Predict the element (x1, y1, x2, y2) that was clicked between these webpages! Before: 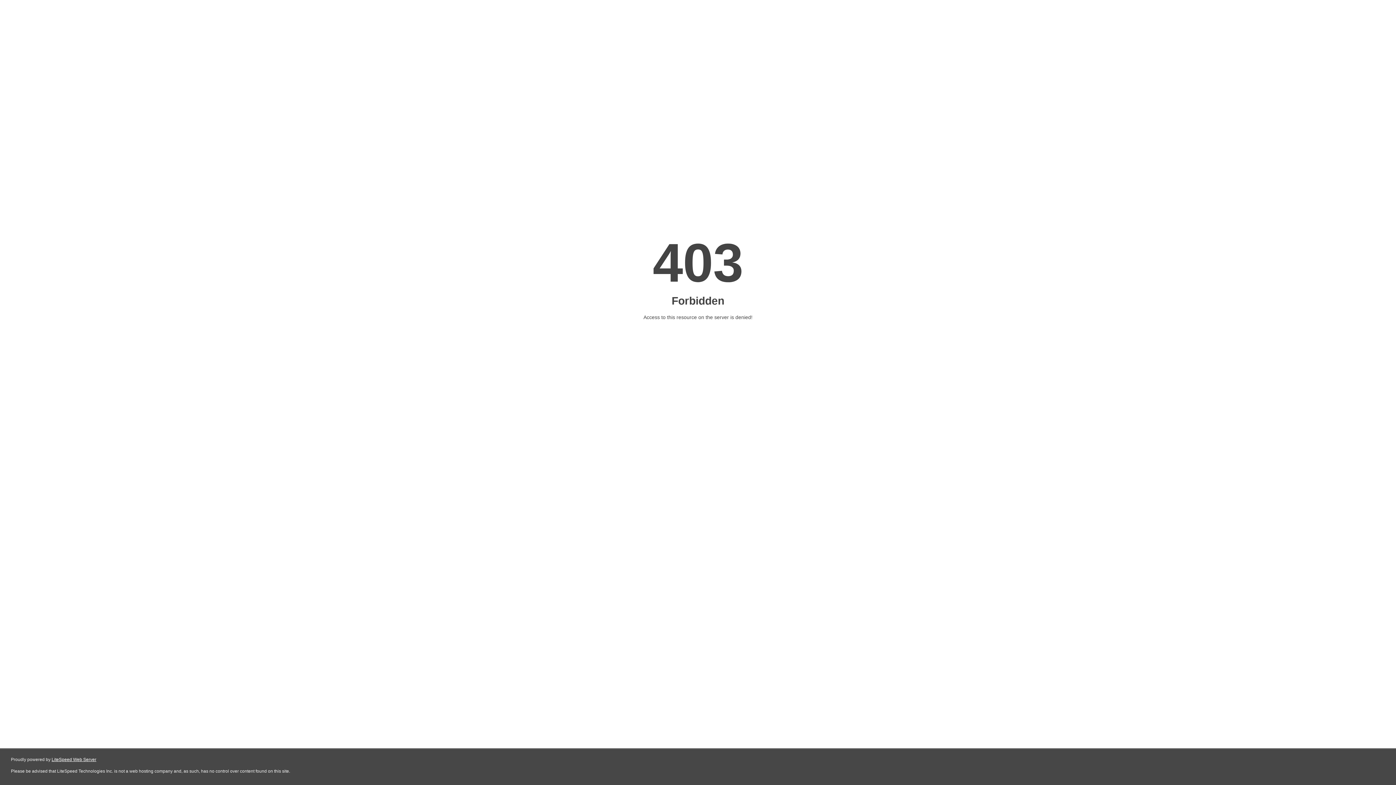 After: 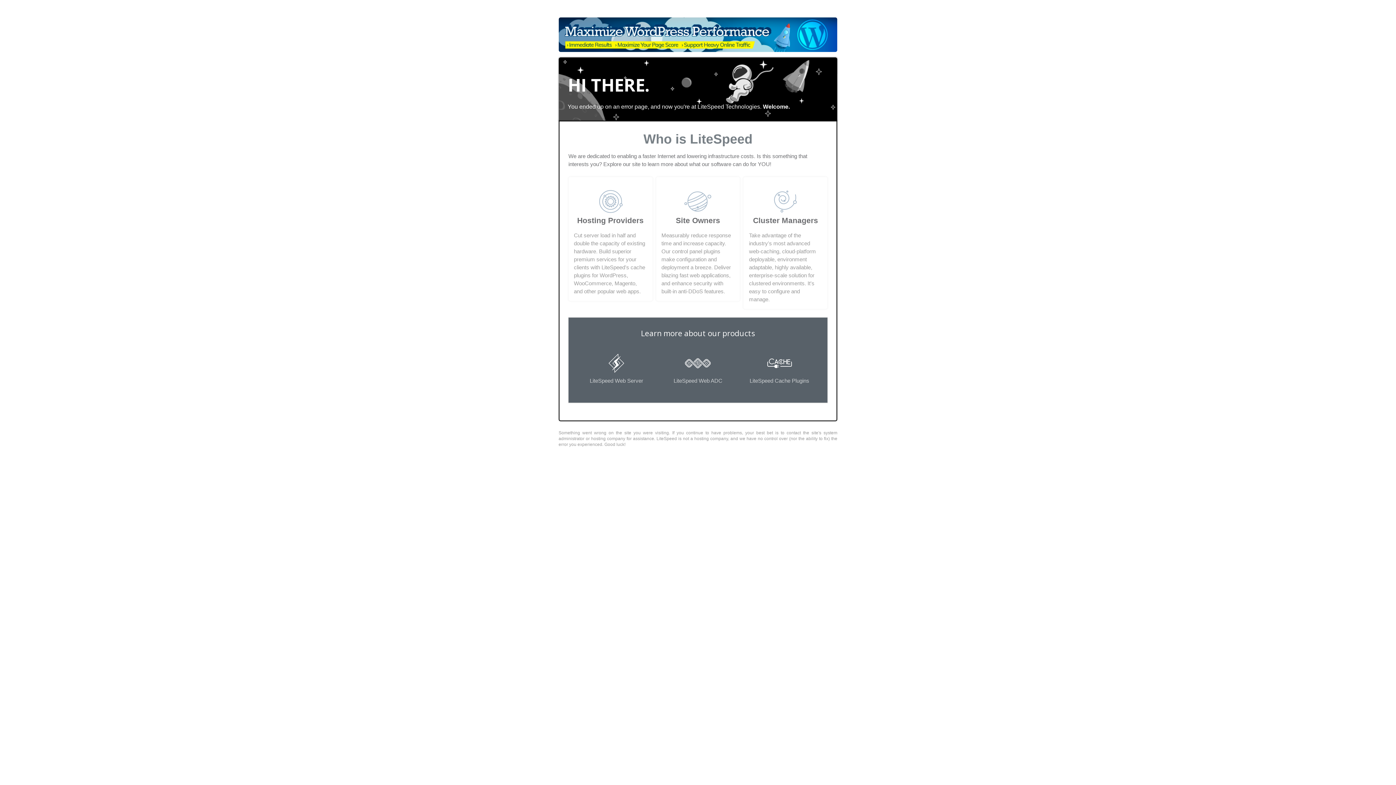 Action: bbox: (51, 757, 96, 762) label: LiteSpeed Web Server